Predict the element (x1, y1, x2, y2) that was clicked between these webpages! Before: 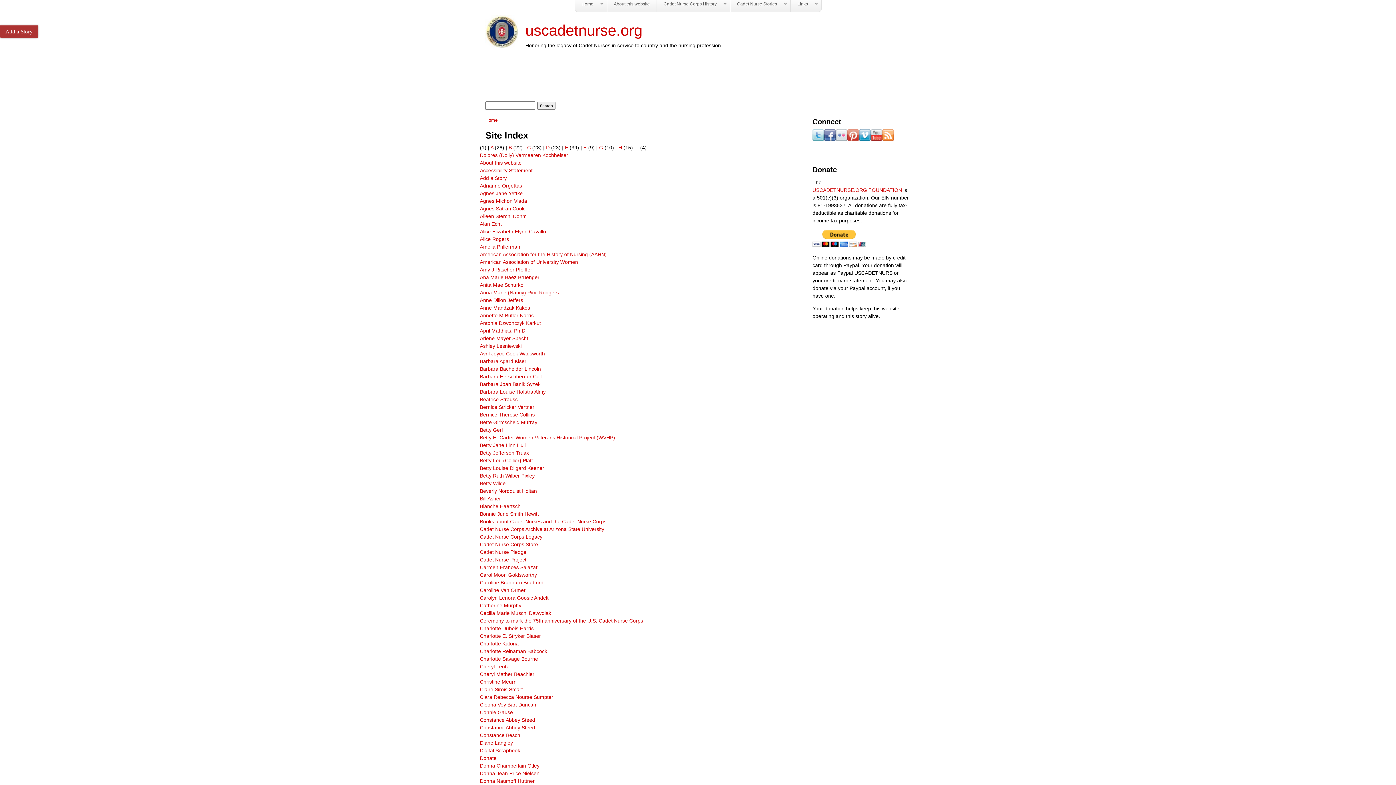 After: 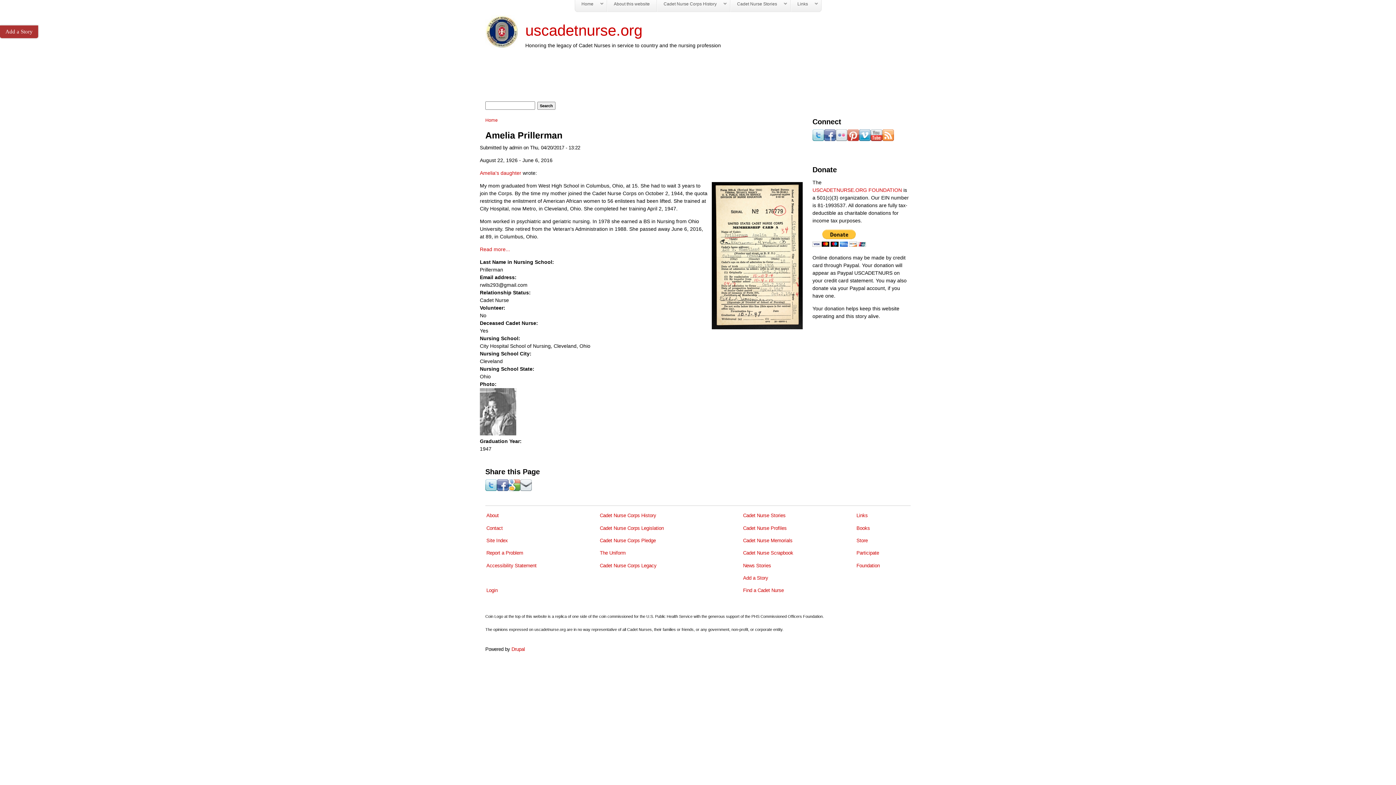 Action: bbox: (480, 243, 520, 249) label: Amelia Prillerman